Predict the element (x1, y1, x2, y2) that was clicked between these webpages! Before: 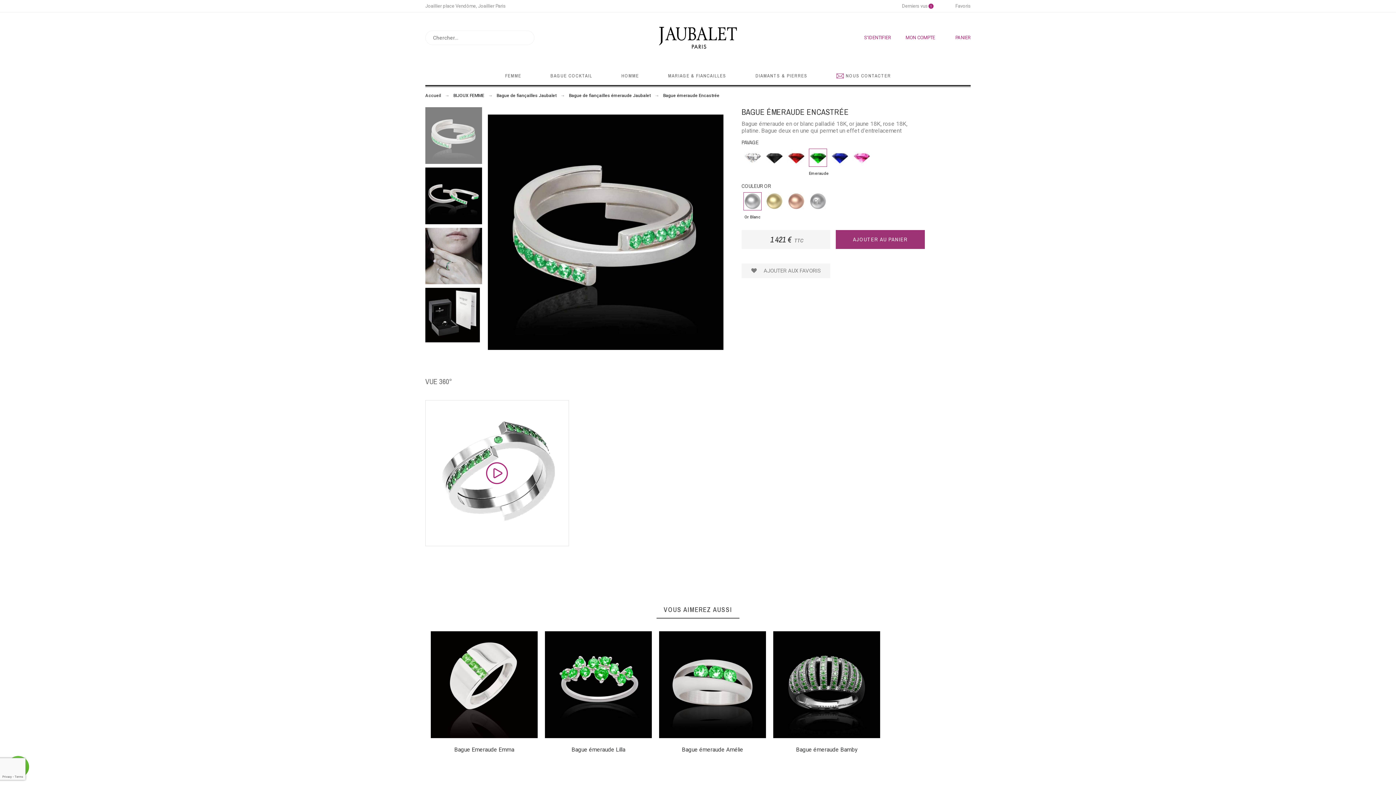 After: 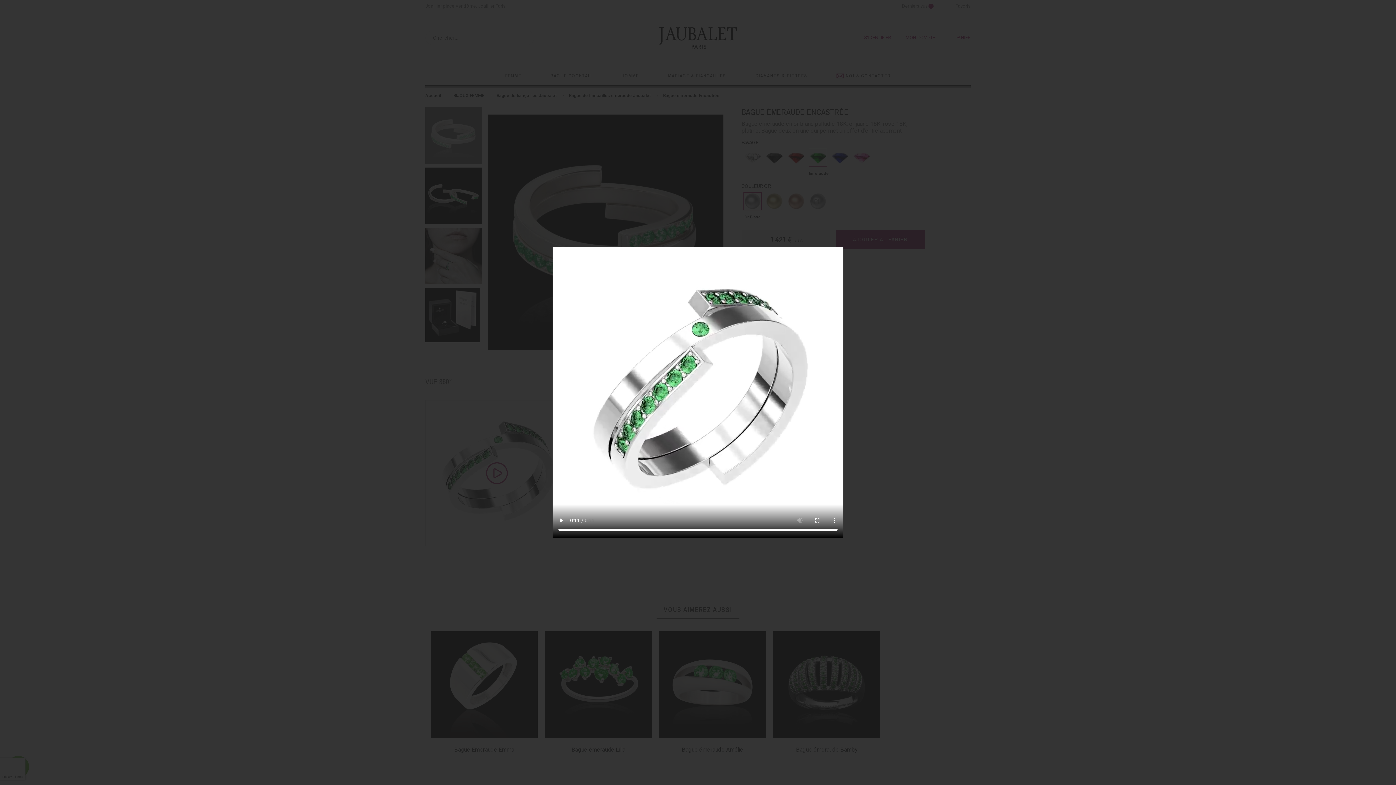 Action: bbox: (425, 400, 569, 546)